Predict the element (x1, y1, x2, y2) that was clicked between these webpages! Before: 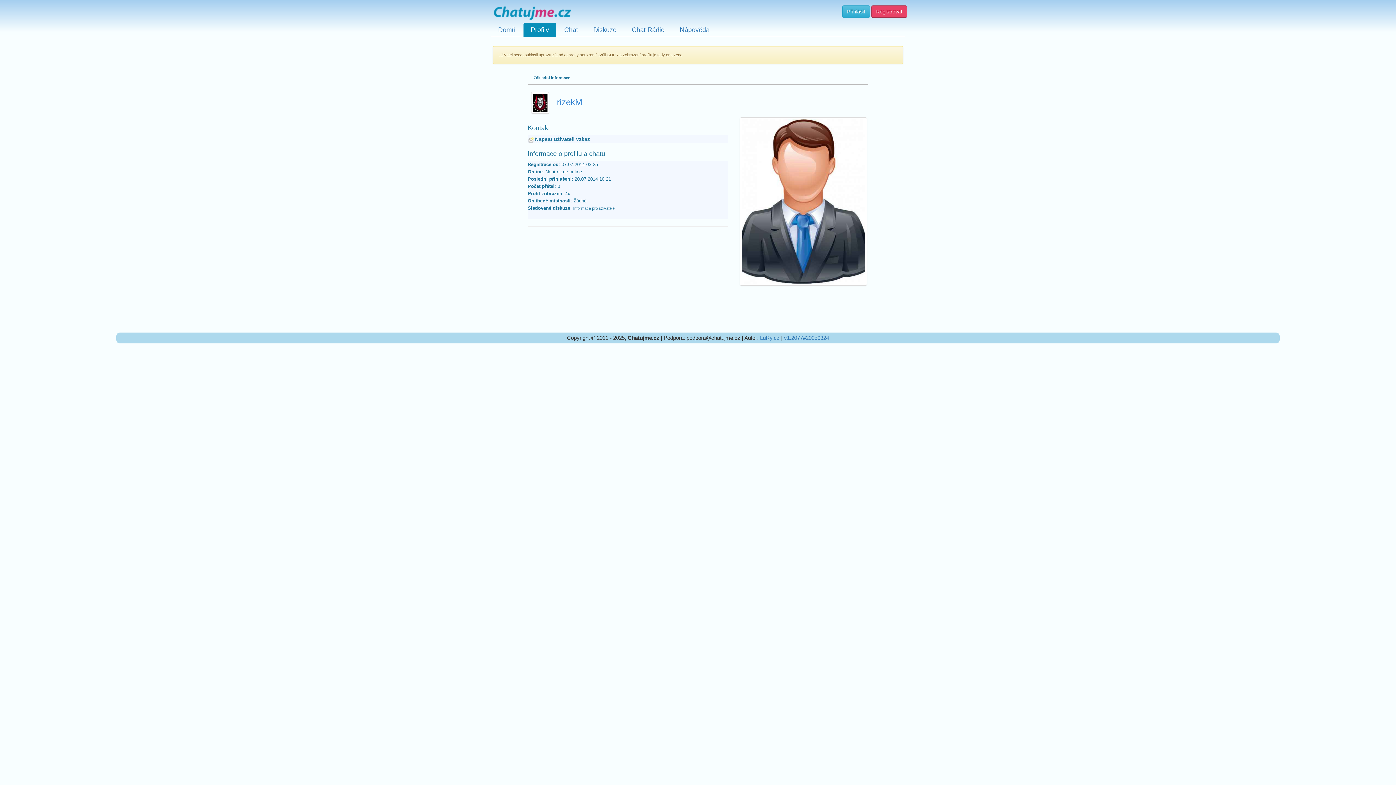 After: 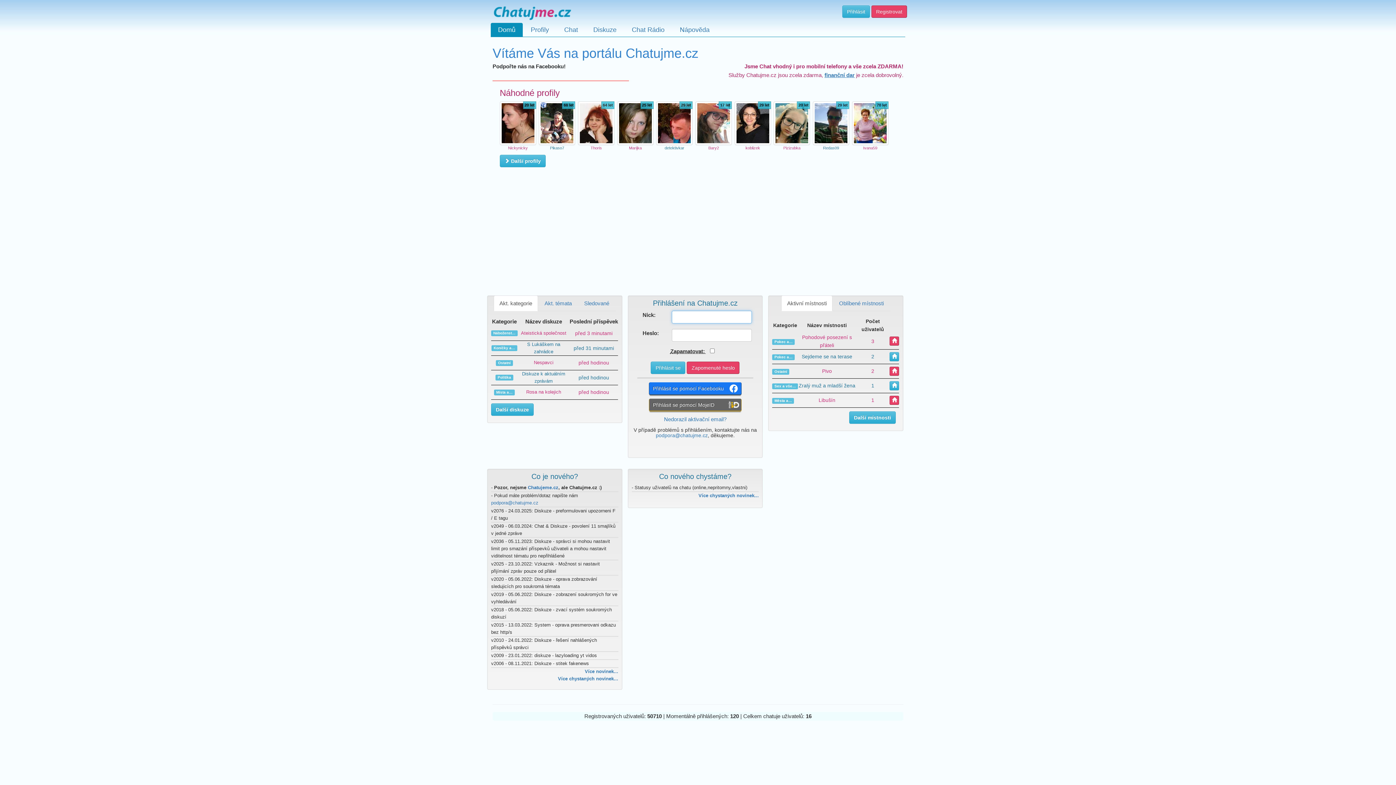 Action: bbox: (490, 22, 522, 36) label: Domů